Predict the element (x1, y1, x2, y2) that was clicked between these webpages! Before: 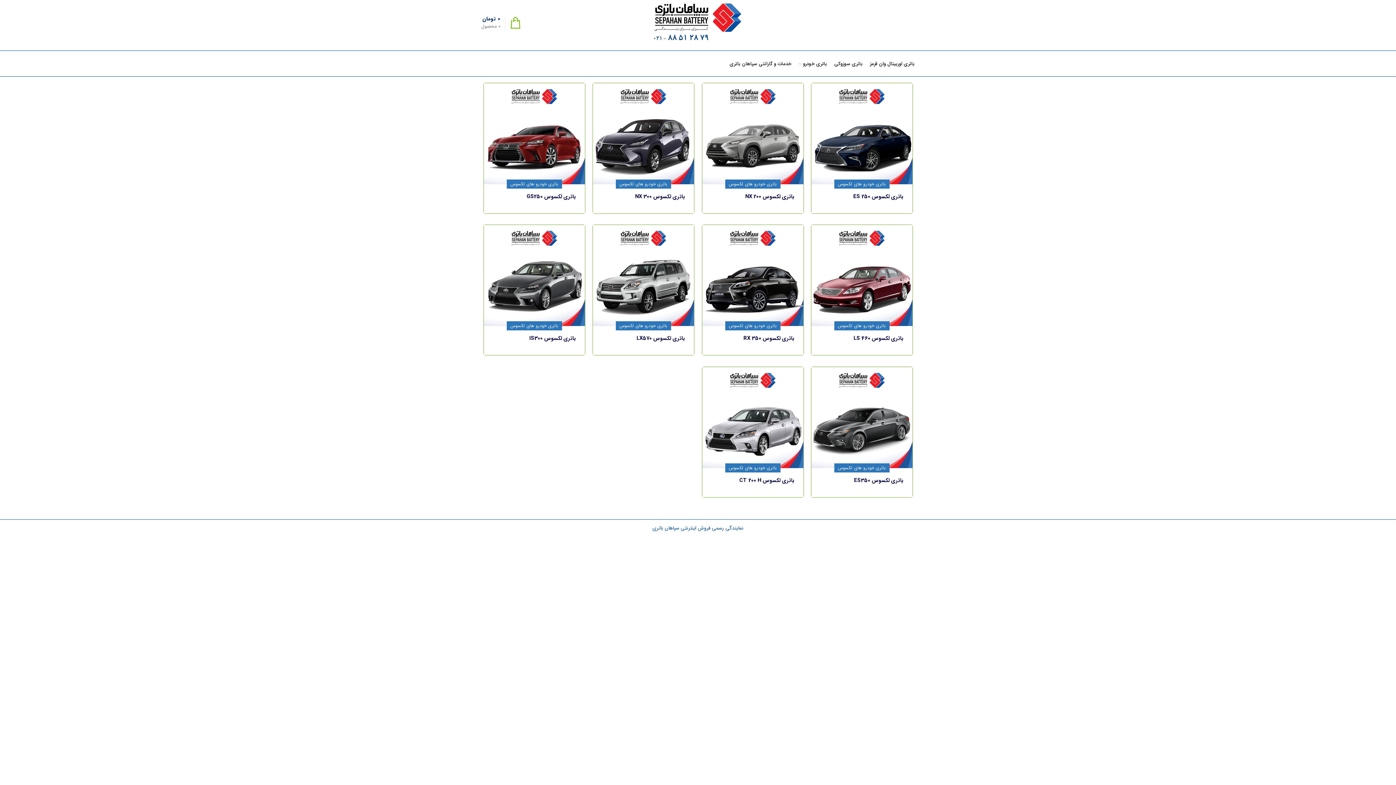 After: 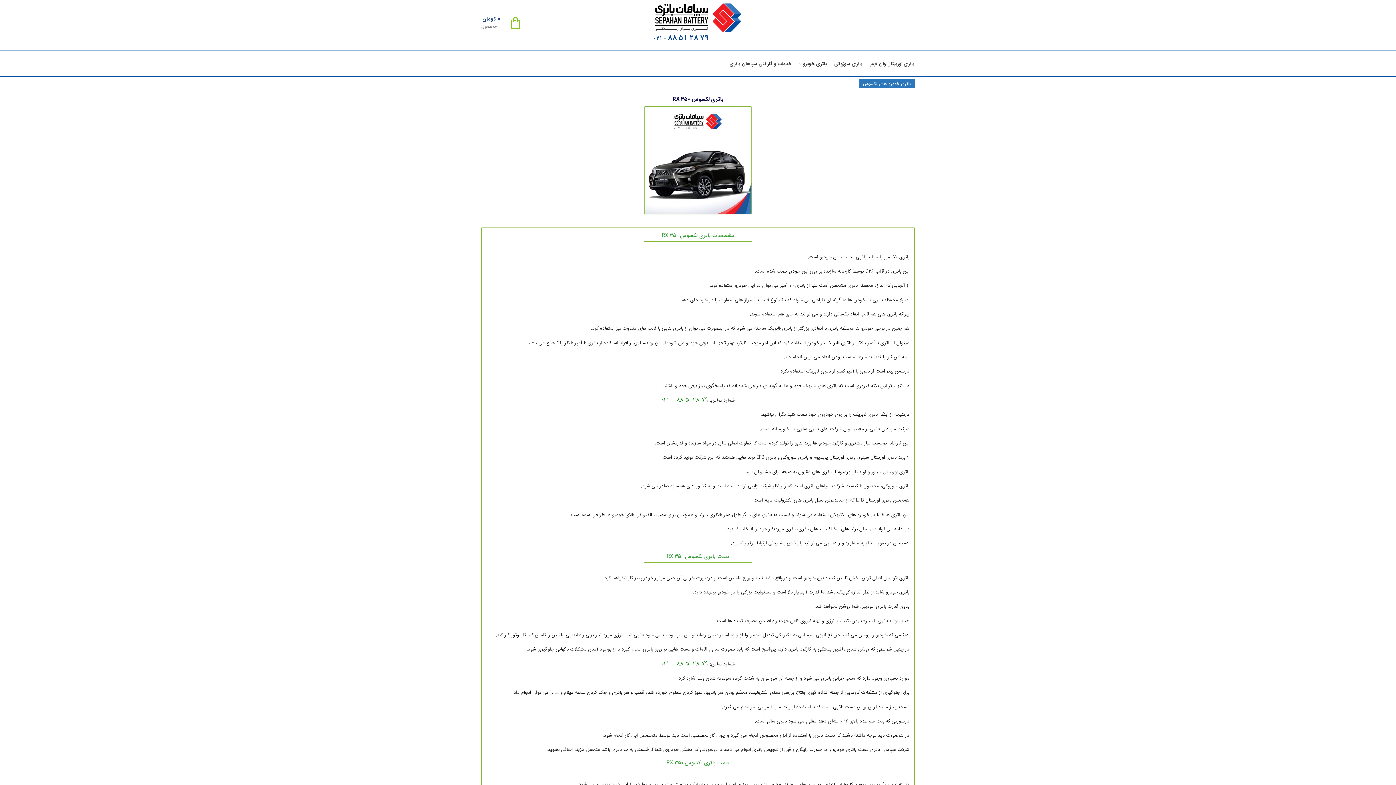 Action: label: باتری لکسوس RX 350 bbox: (711, 335, 794, 342)